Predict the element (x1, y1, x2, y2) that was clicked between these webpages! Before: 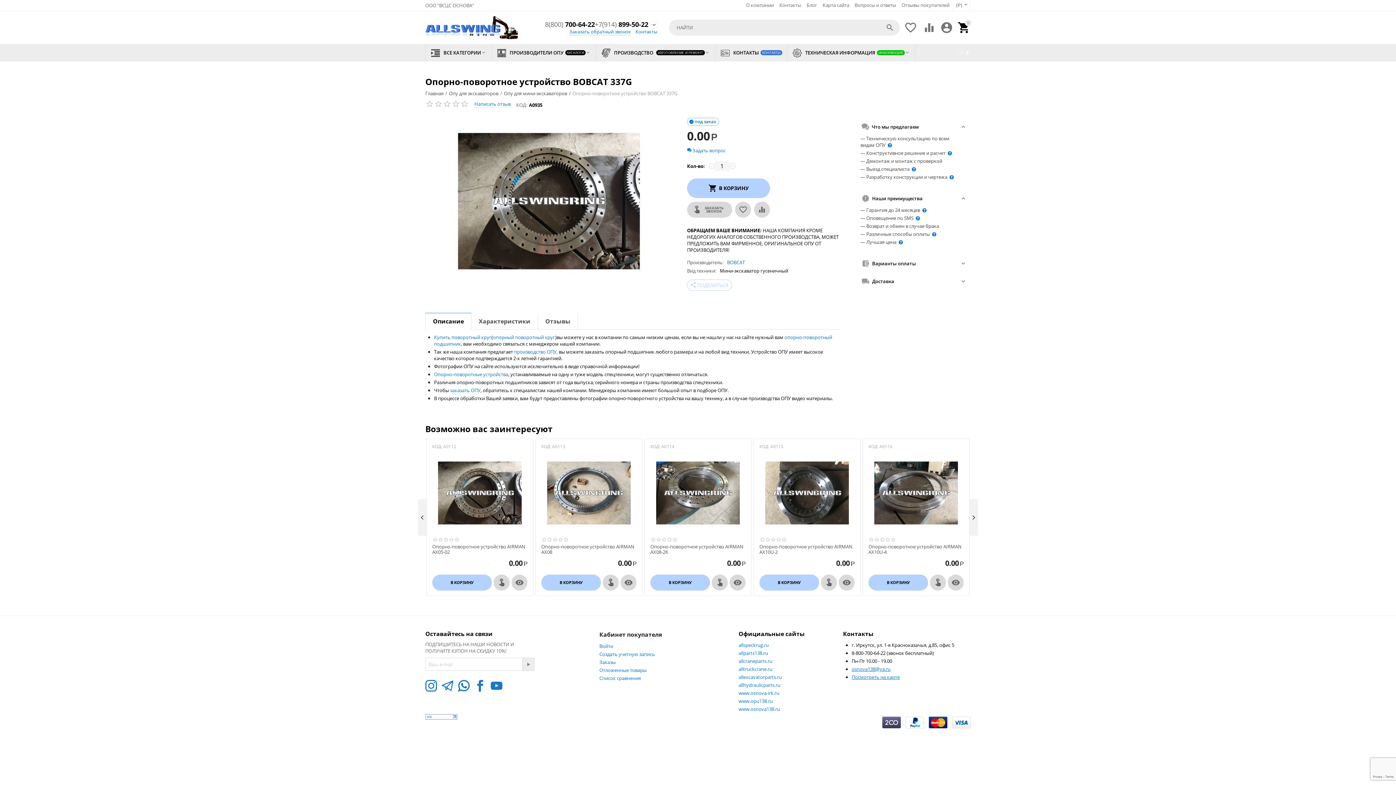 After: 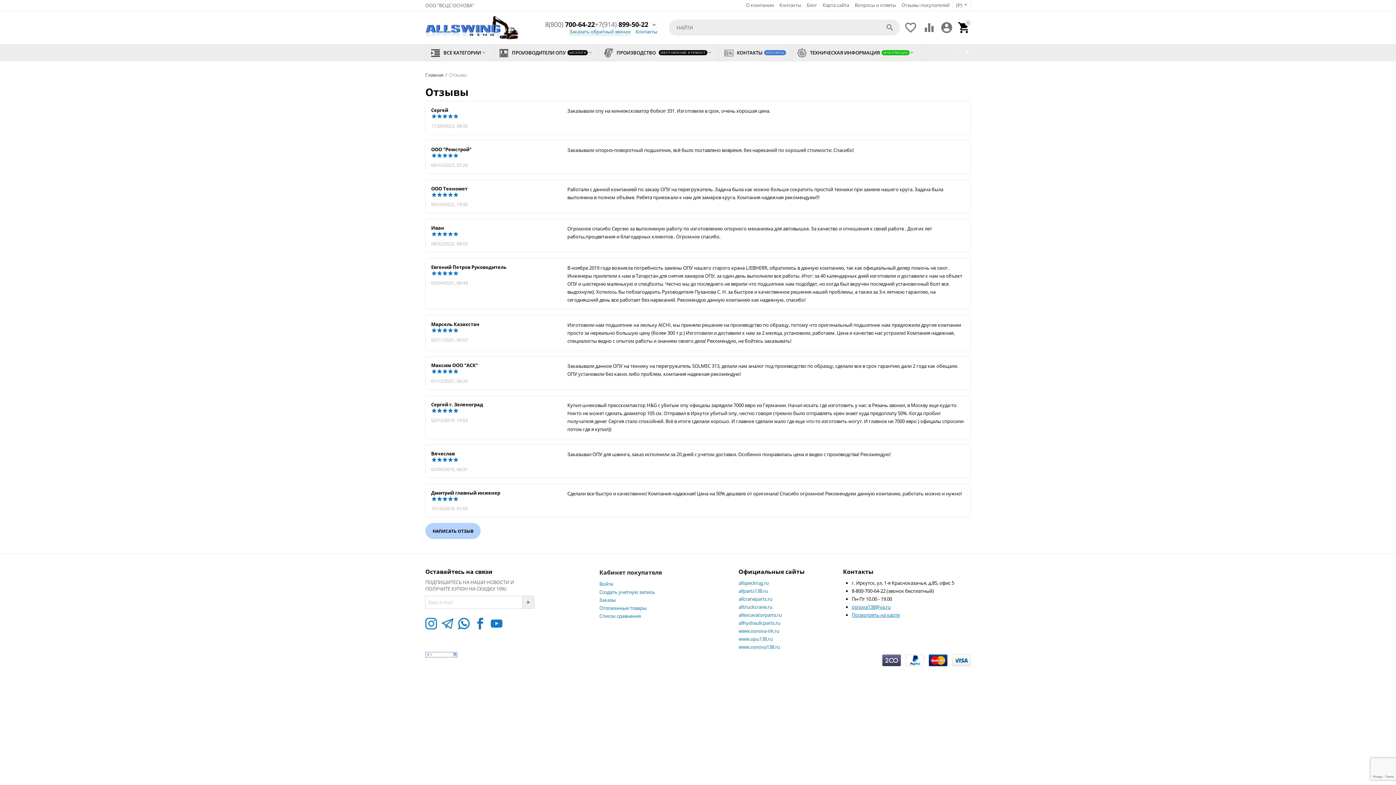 Action: label: Отзывы покупателей bbox: (901, 1, 949, 8)